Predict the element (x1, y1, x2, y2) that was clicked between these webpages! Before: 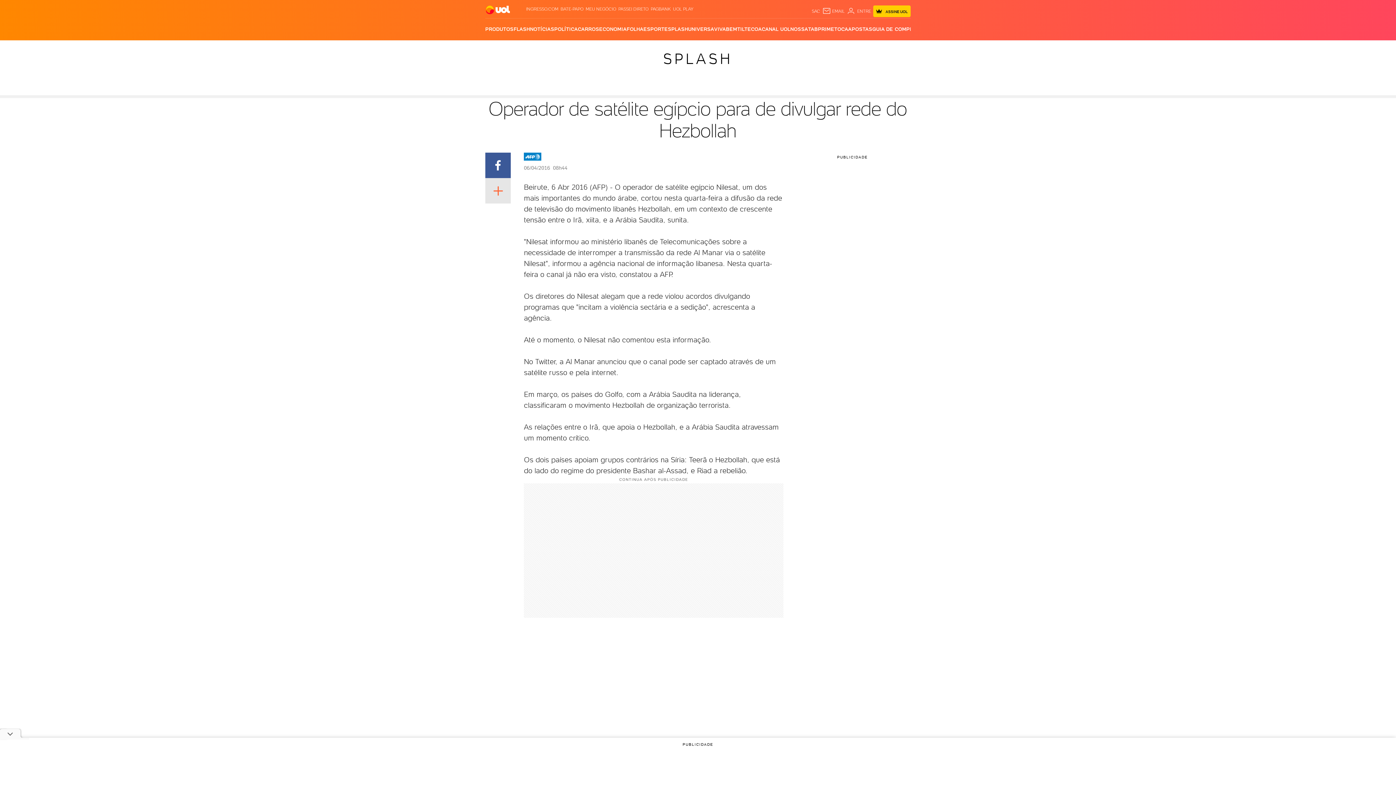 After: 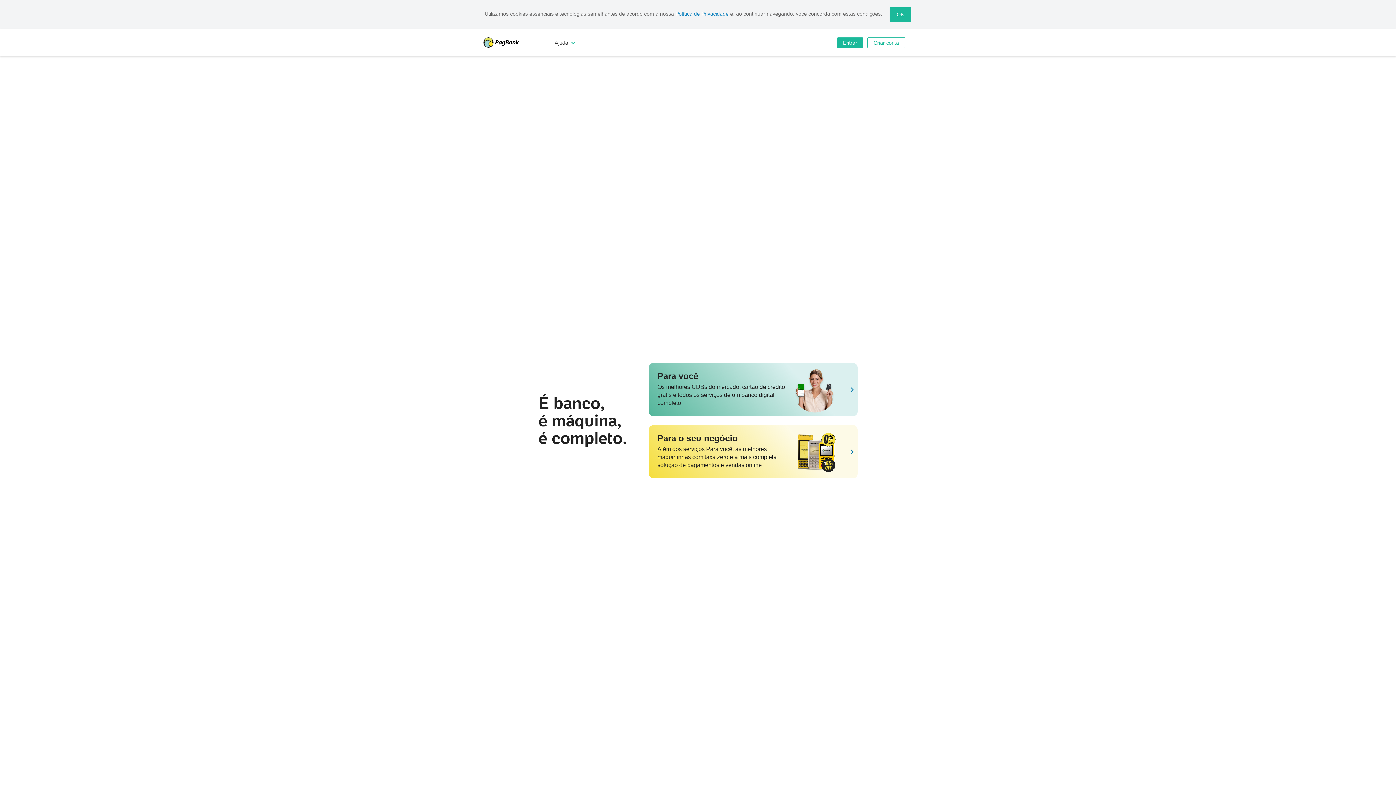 Action: bbox: (650, 6, 670, 11) label: PAGBANK